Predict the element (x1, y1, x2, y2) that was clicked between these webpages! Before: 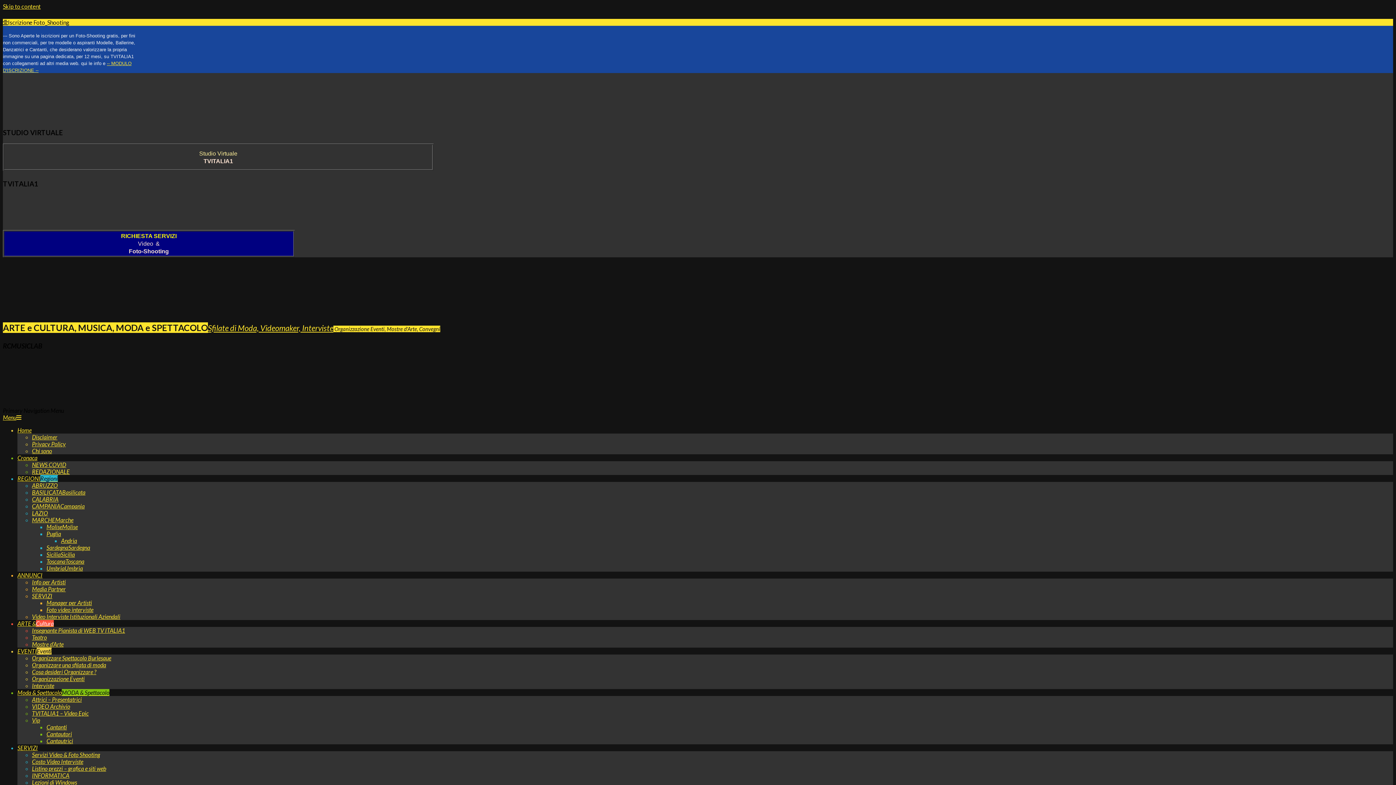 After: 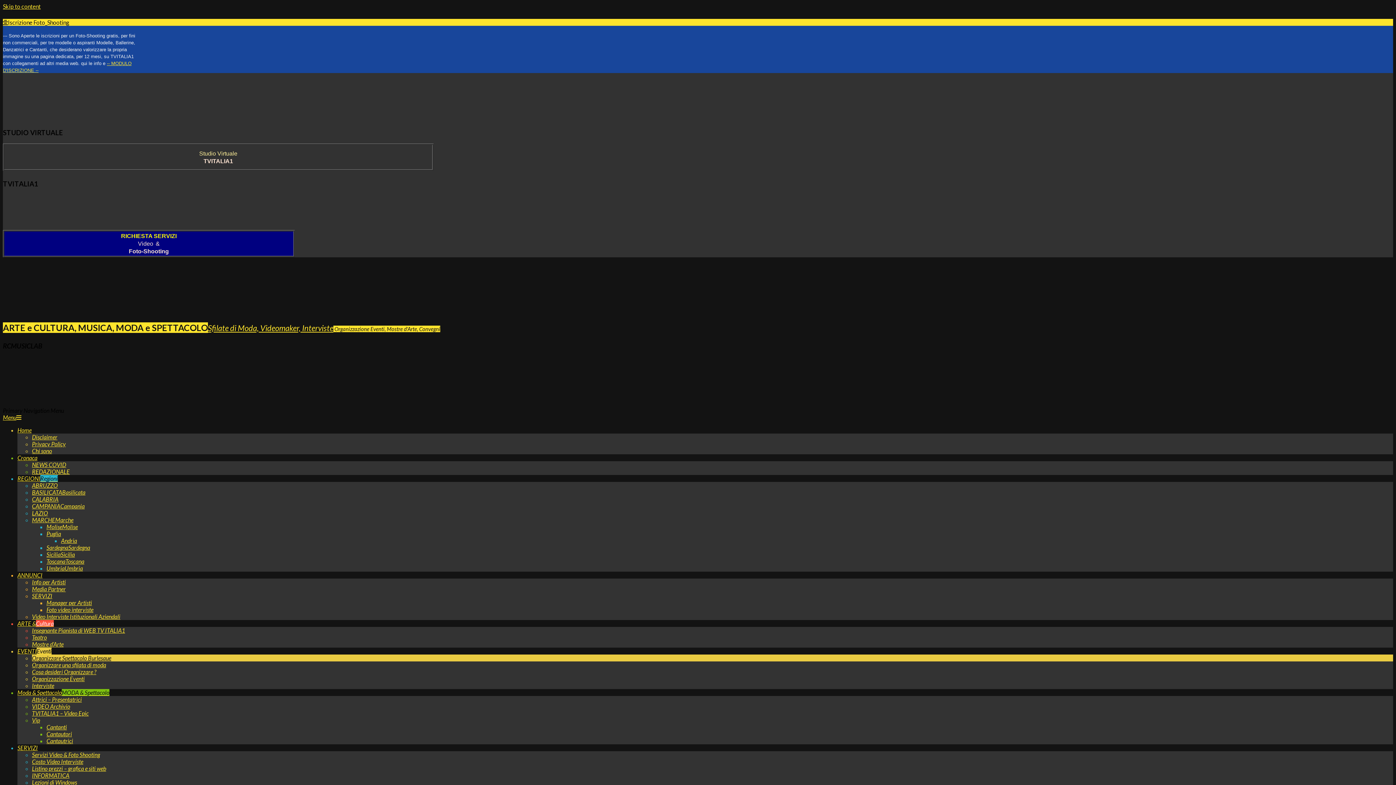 Action: bbox: (32, 654, 111, 661) label: Organizzare Spettacolo Burlesque